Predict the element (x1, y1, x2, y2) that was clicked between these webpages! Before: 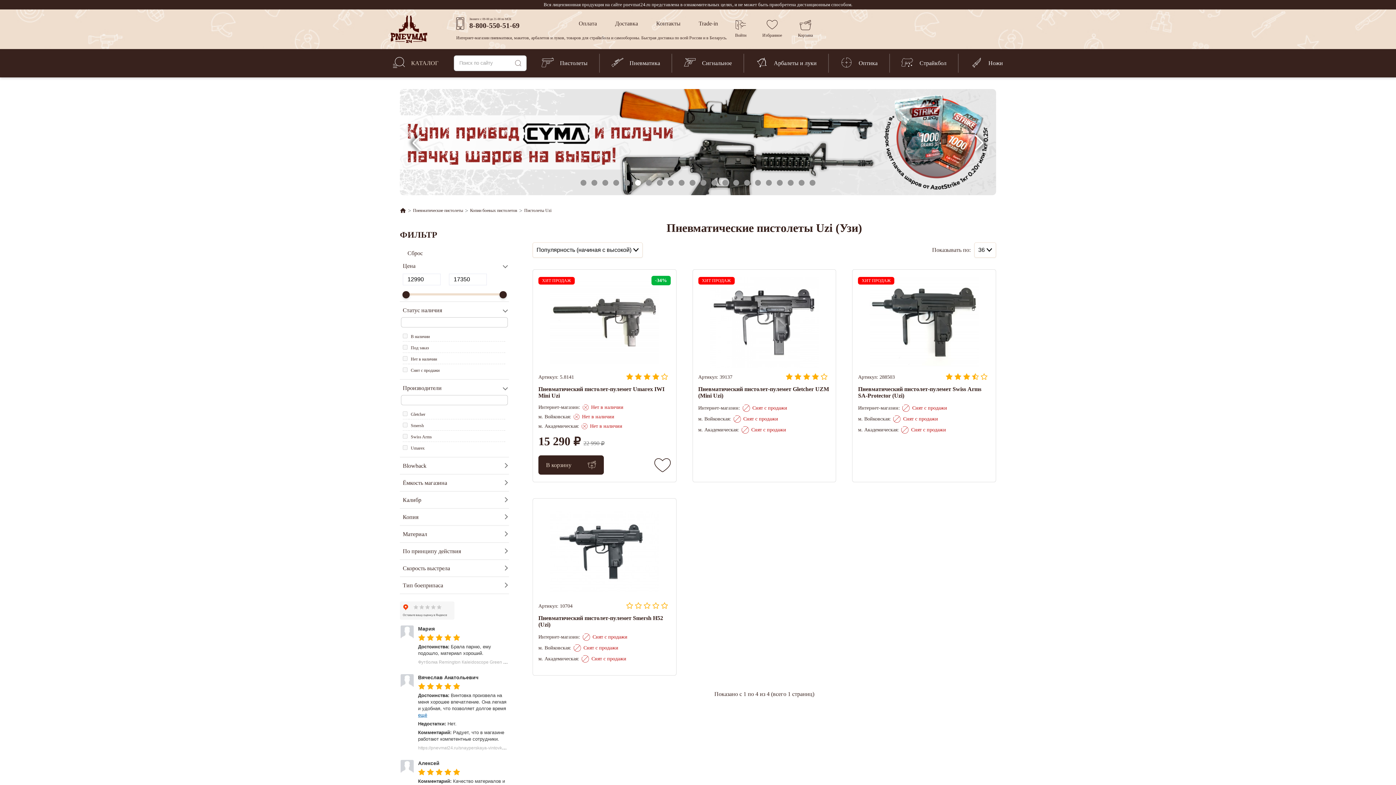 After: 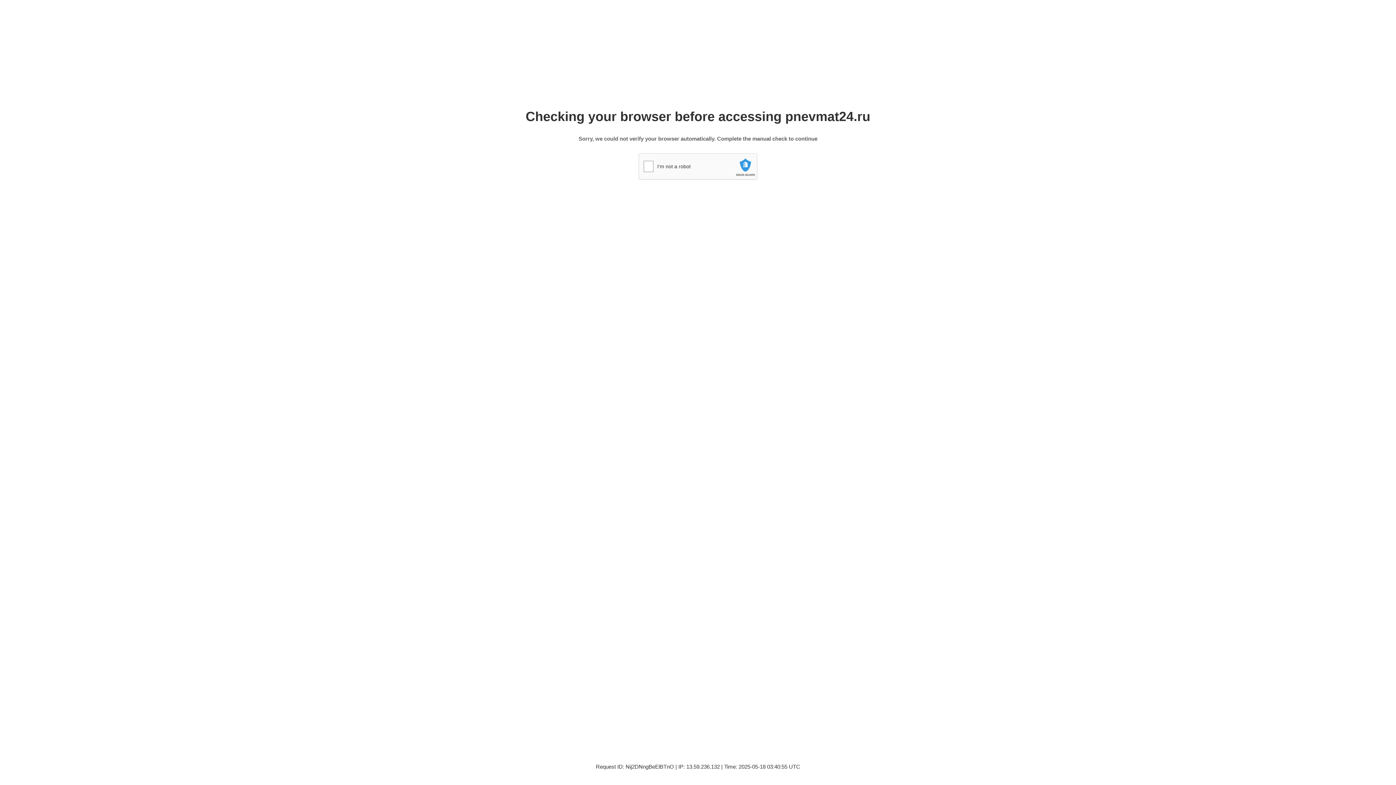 Action: bbox: (538, 506, 670, 597)